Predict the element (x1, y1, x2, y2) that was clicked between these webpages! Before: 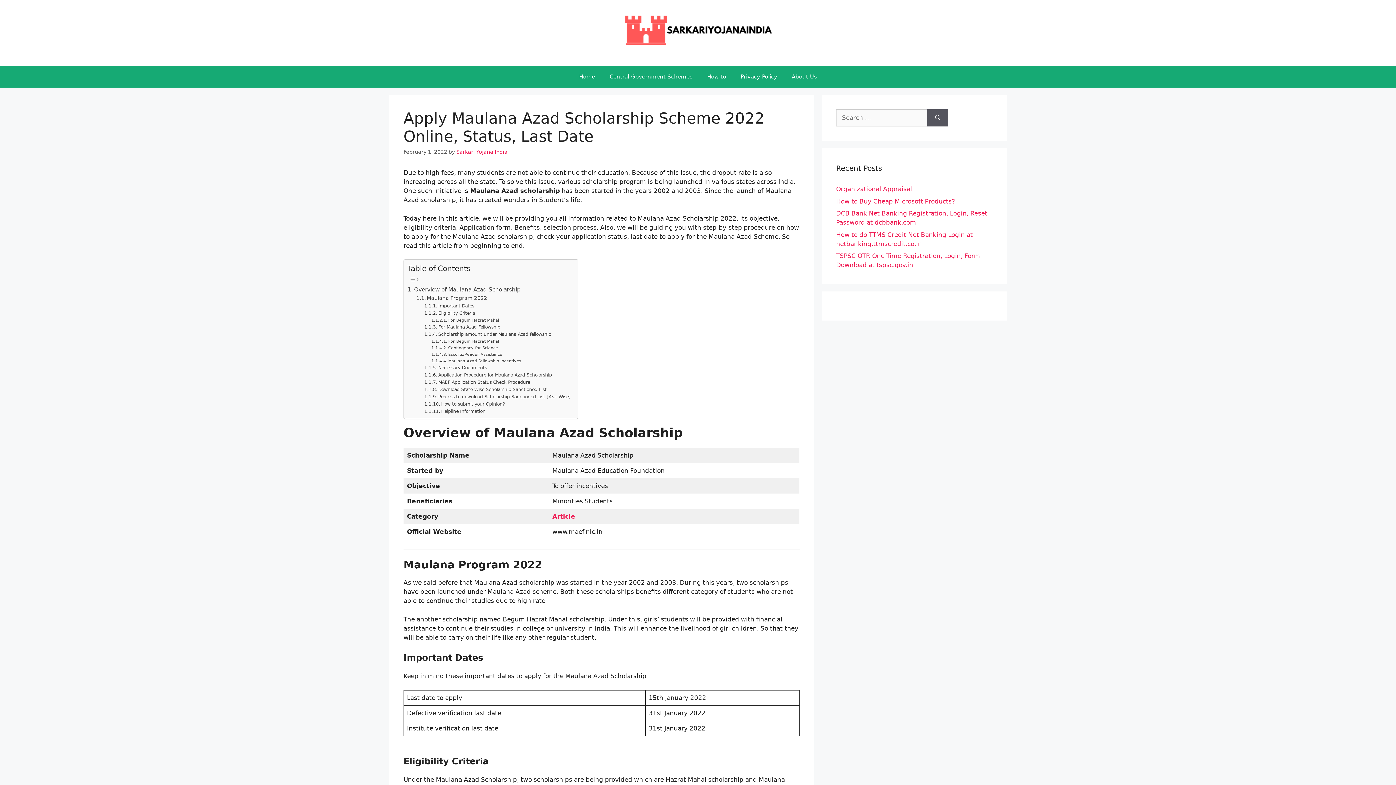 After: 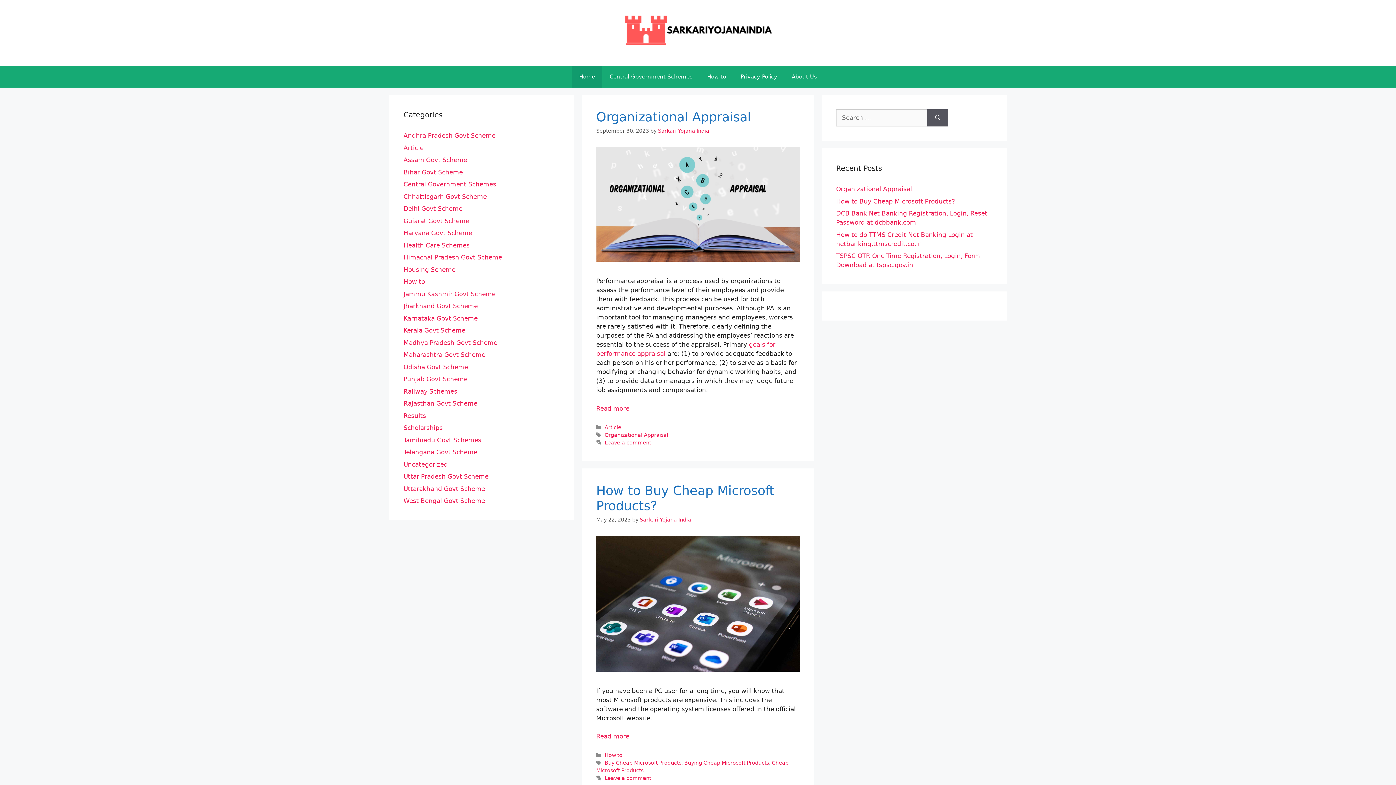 Action: bbox: (621, 25, 774, 32)